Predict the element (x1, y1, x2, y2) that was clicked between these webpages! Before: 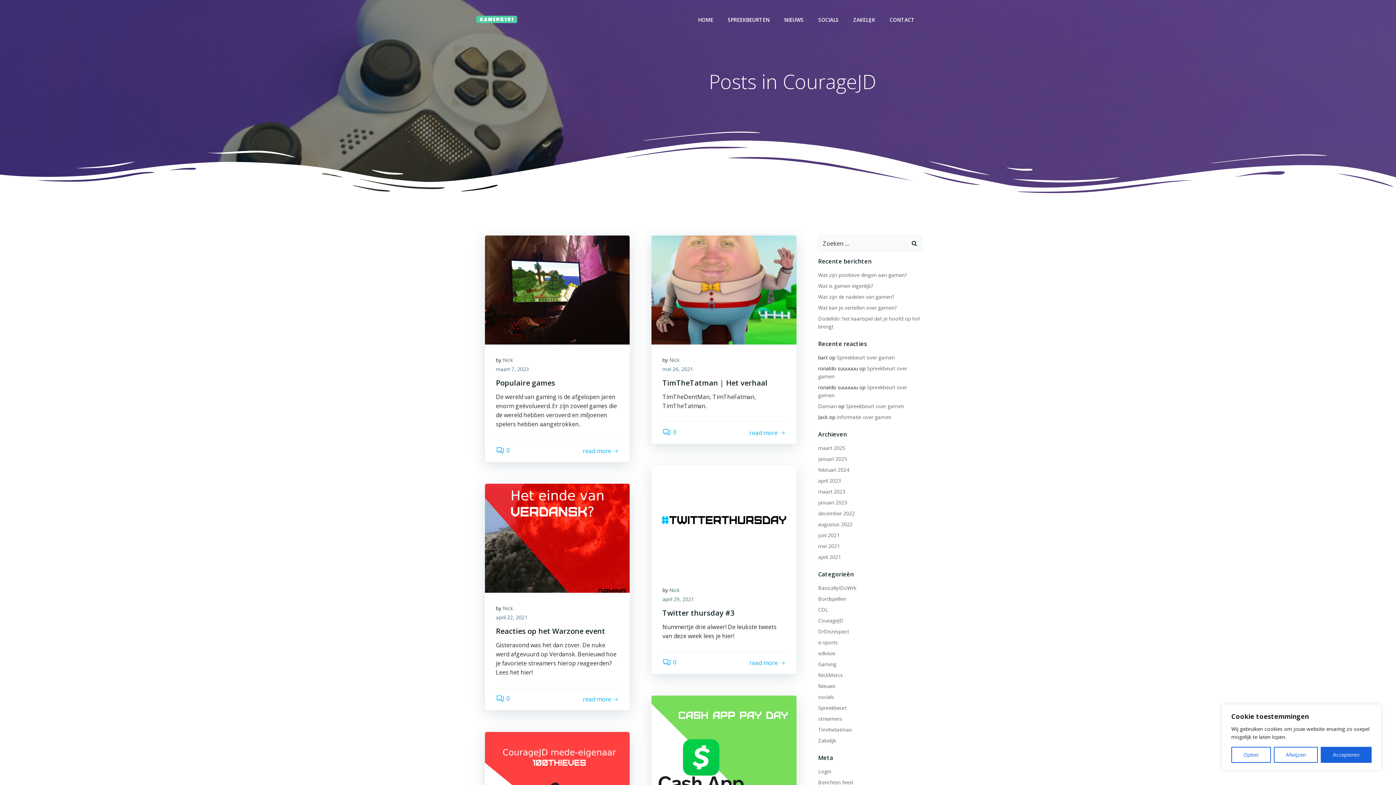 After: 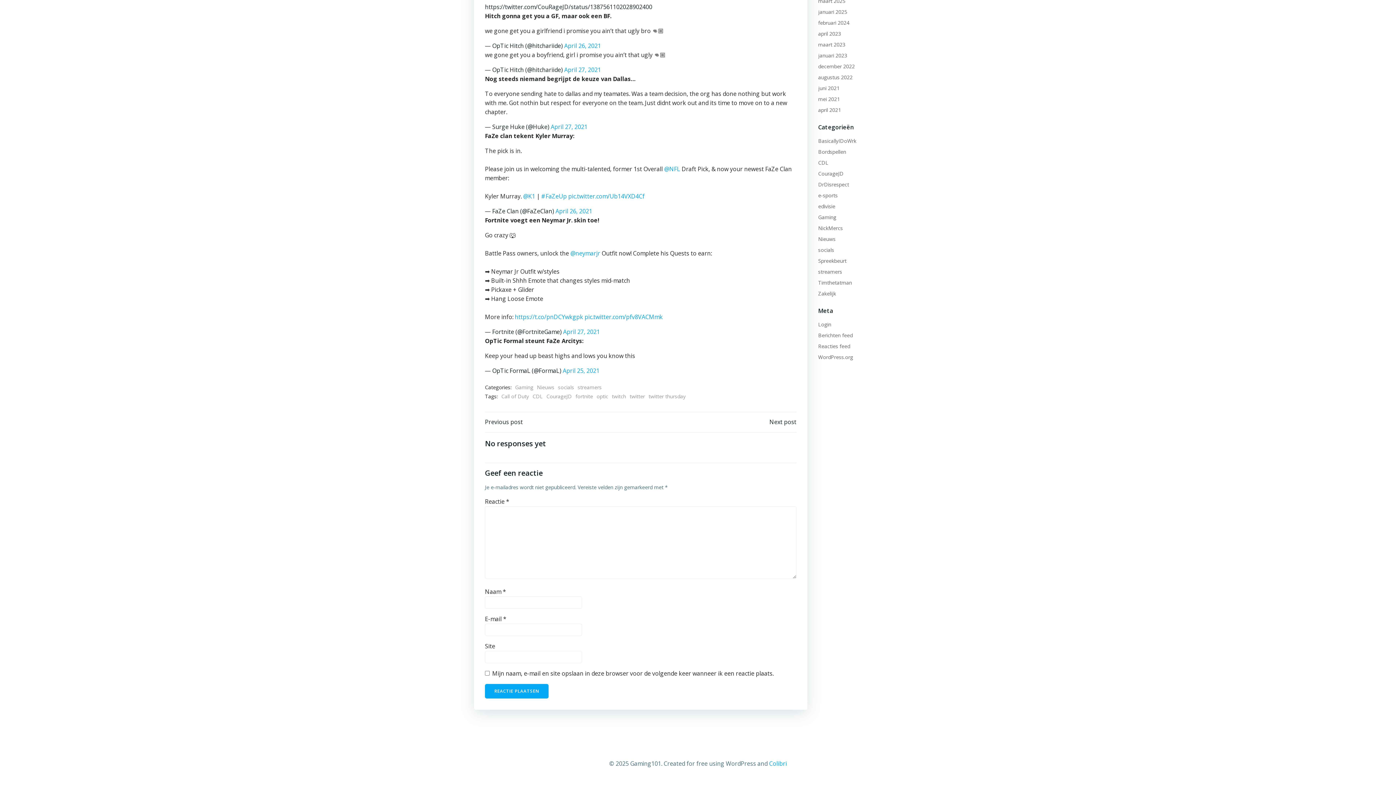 Action: label: 0 bbox: (662, 658, 676, 666)